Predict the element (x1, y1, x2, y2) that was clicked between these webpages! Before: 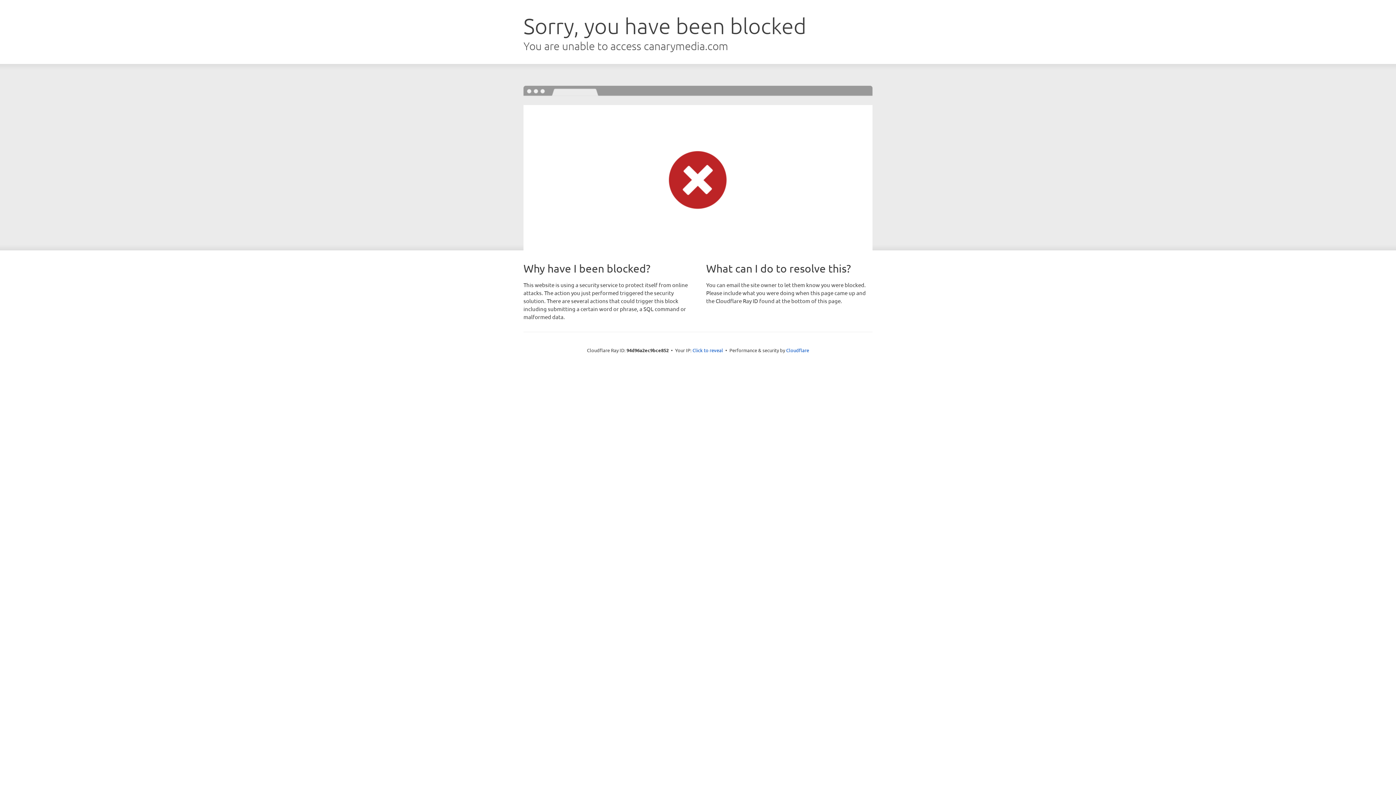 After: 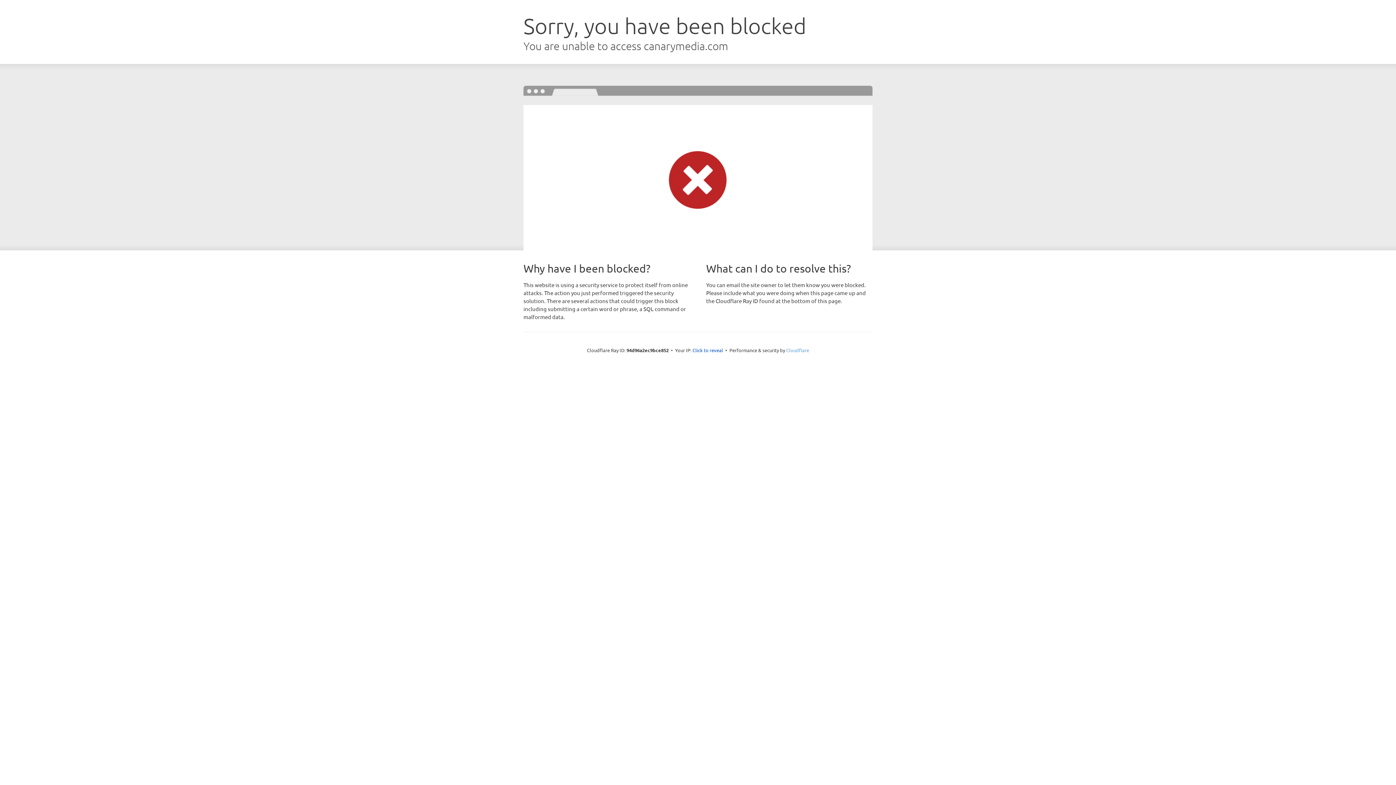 Action: bbox: (786, 347, 809, 353) label: Cloudflare